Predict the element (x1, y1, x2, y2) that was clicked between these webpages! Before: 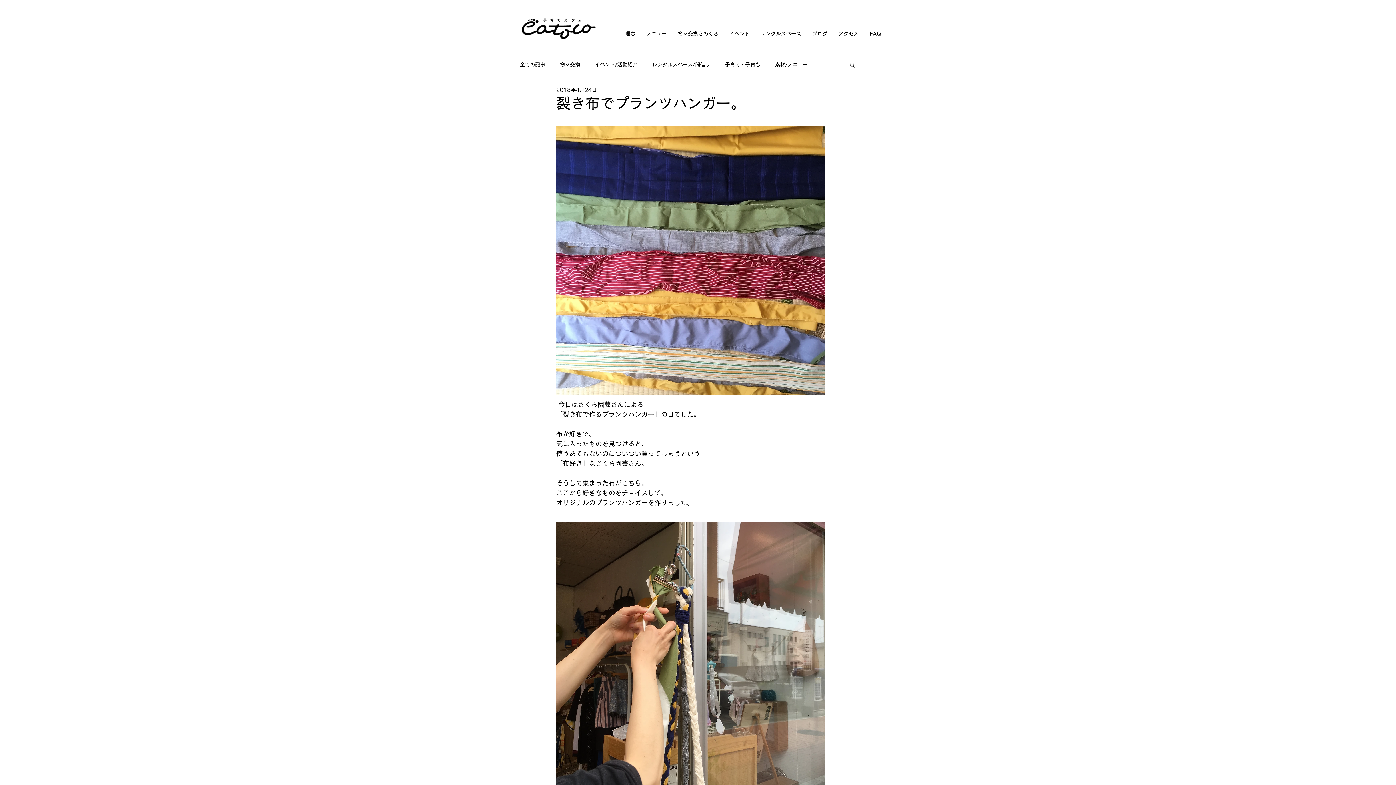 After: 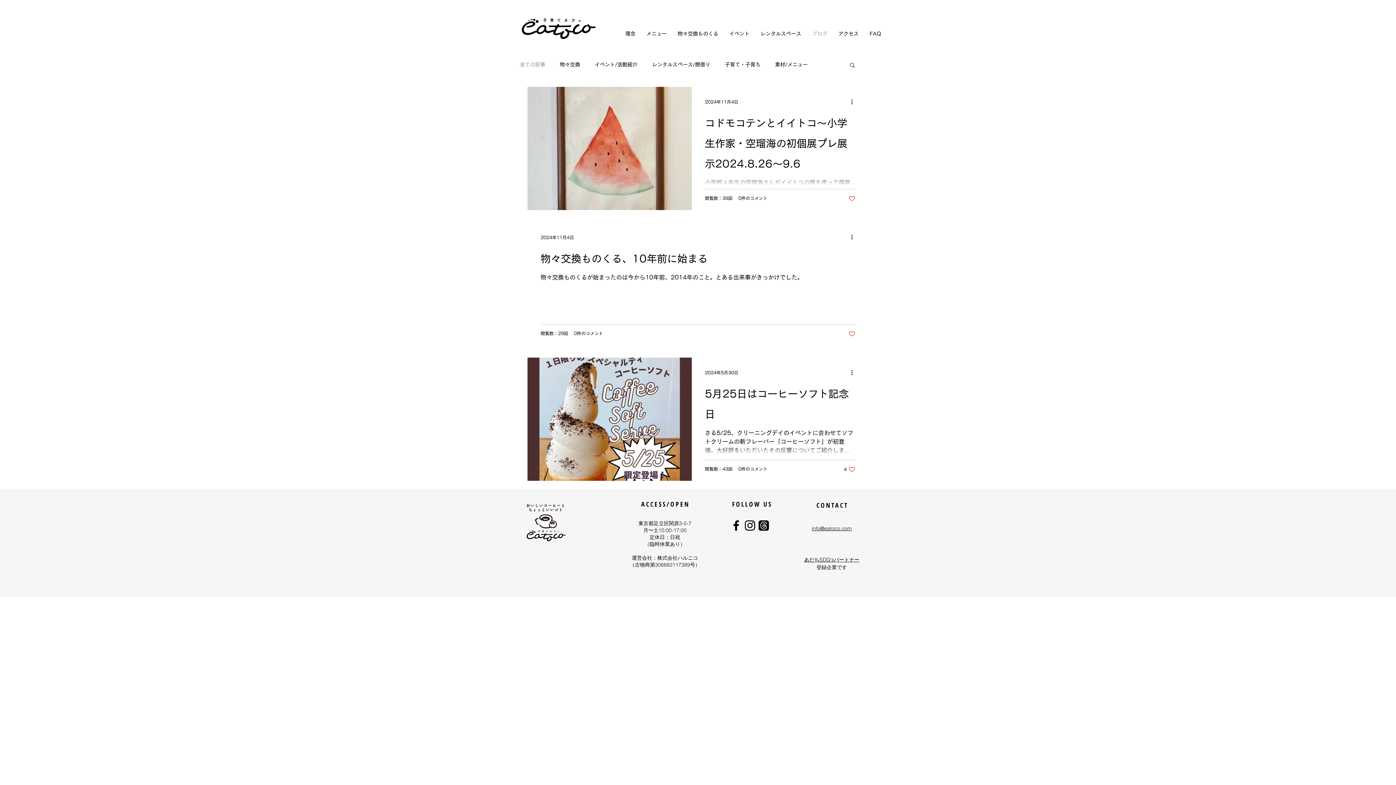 Action: label: 全ての記事 bbox: (520, 61, 545, 67)